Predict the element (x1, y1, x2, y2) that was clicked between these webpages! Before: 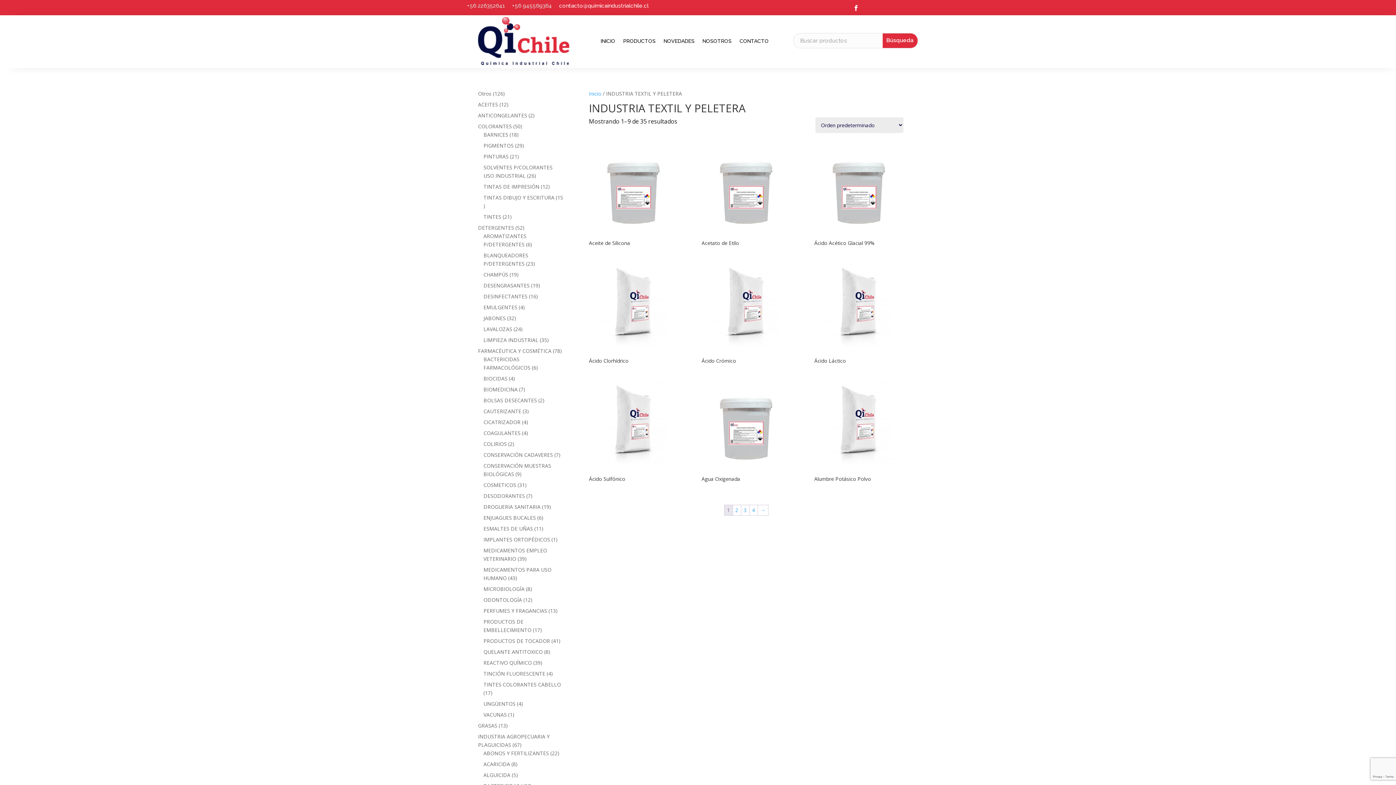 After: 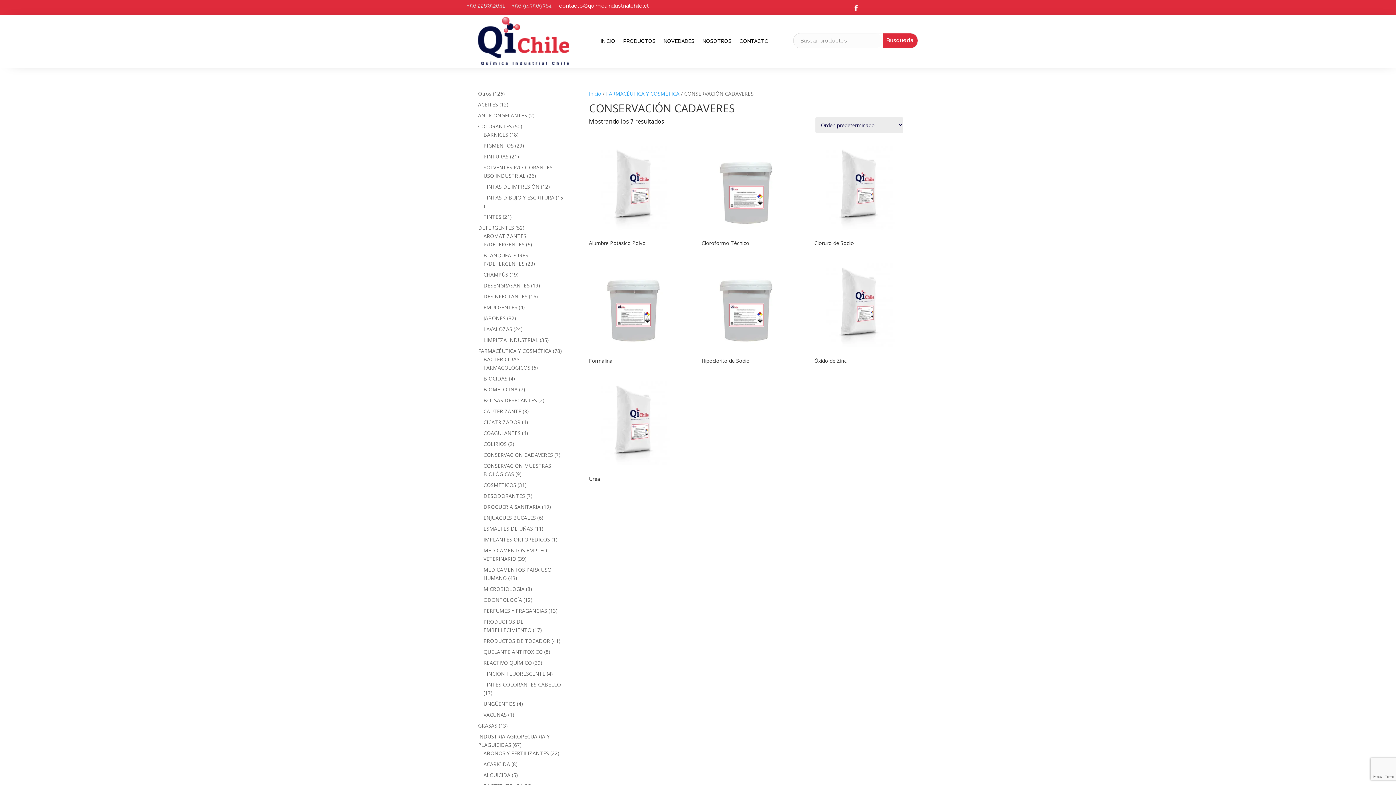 Action: bbox: (483, 451, 553, 458) label: CONSERVACIÓN CADAVERES